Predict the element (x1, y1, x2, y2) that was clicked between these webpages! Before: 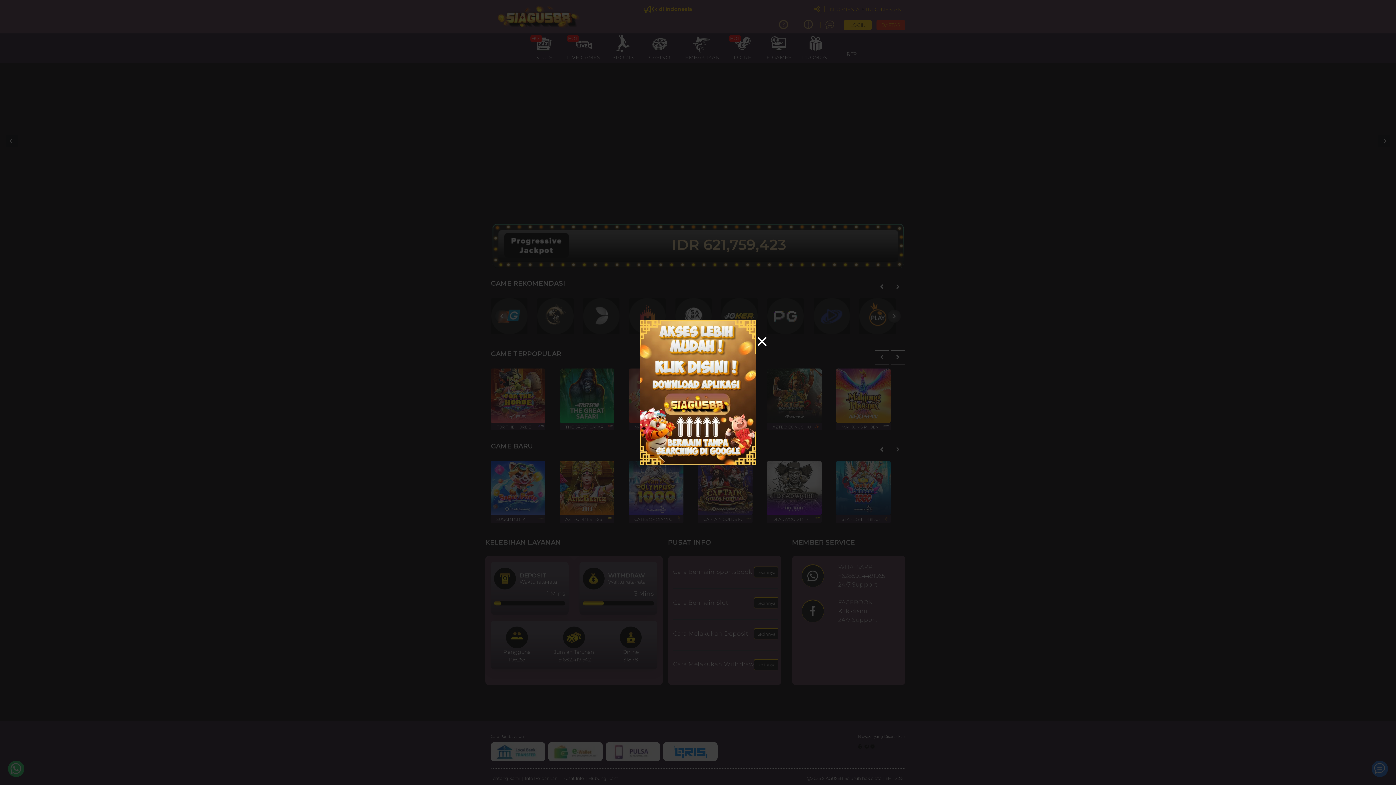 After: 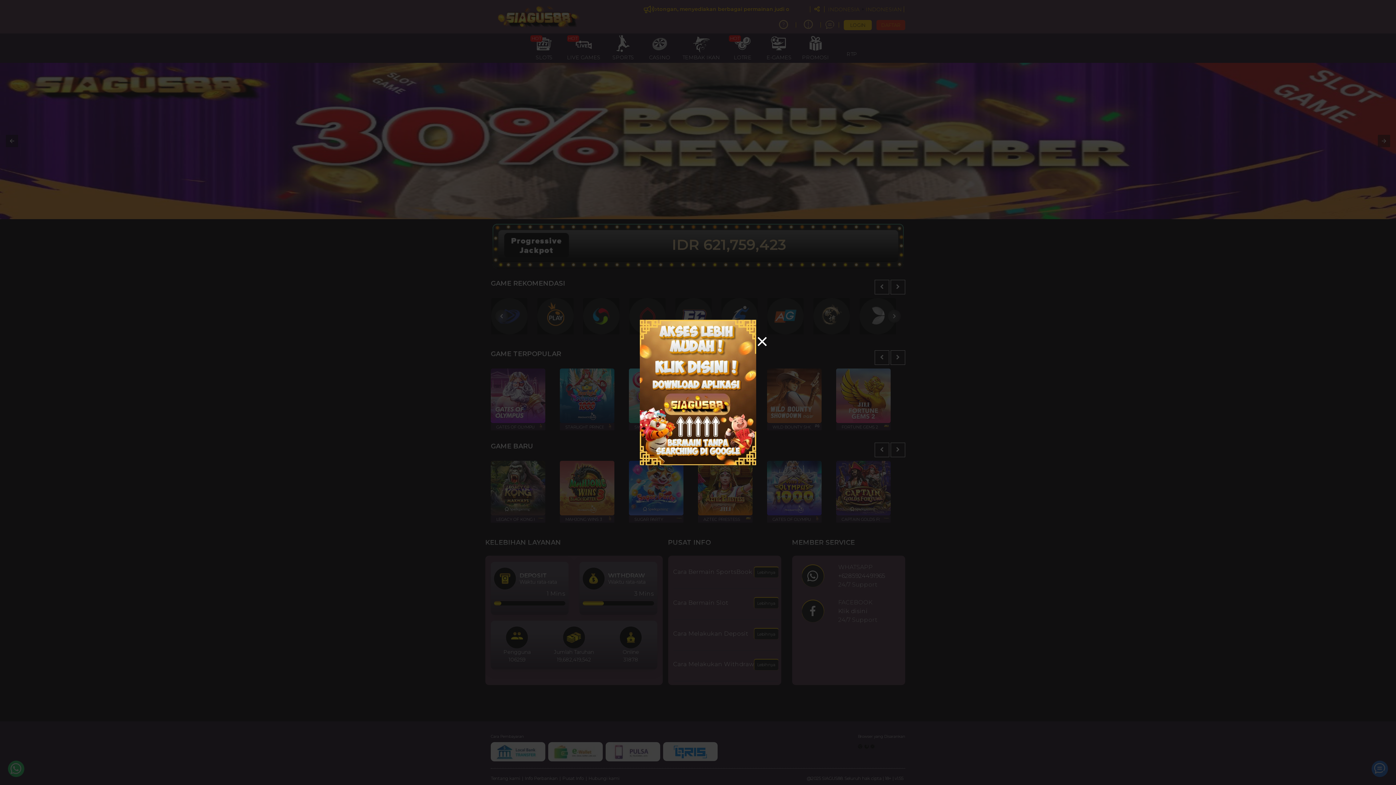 Action: bbox: (640, 320, 756, 465)